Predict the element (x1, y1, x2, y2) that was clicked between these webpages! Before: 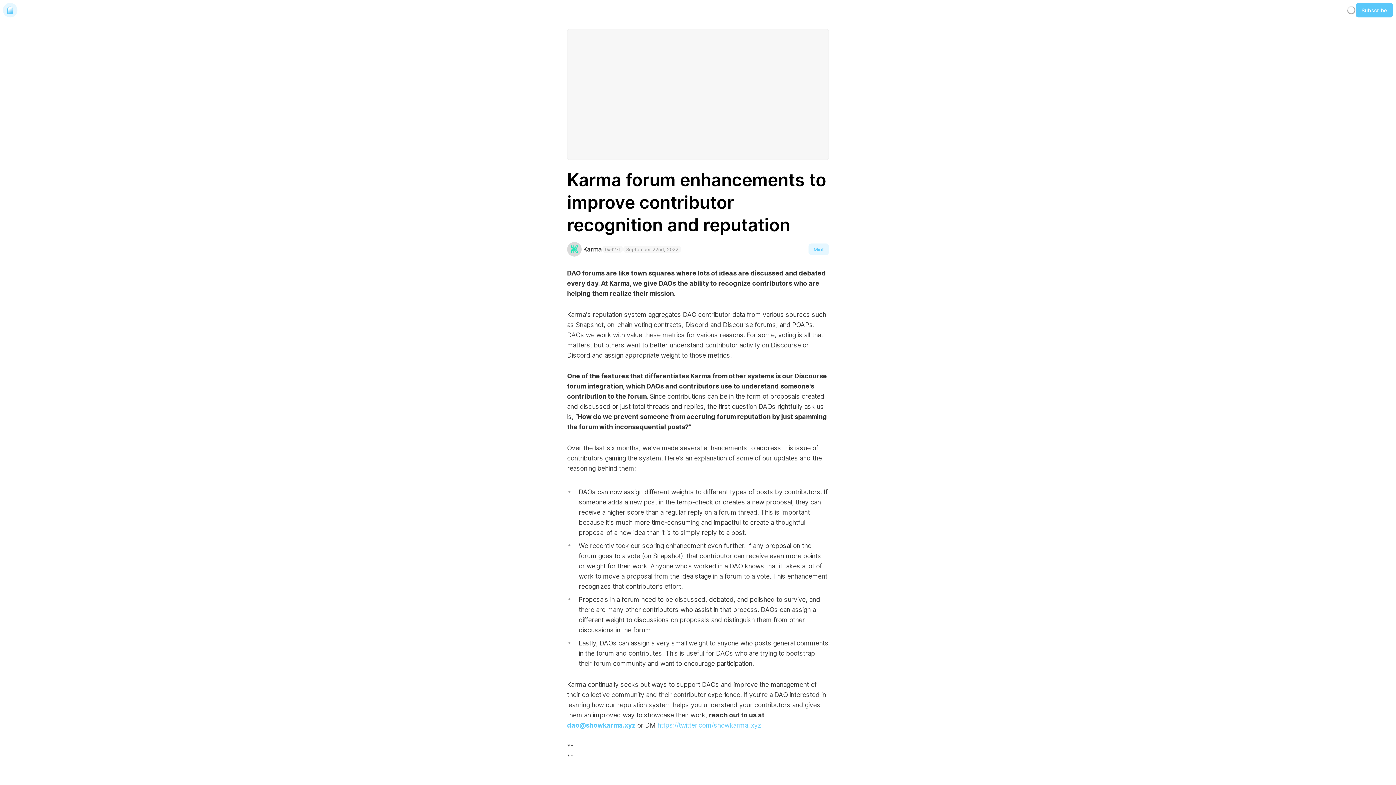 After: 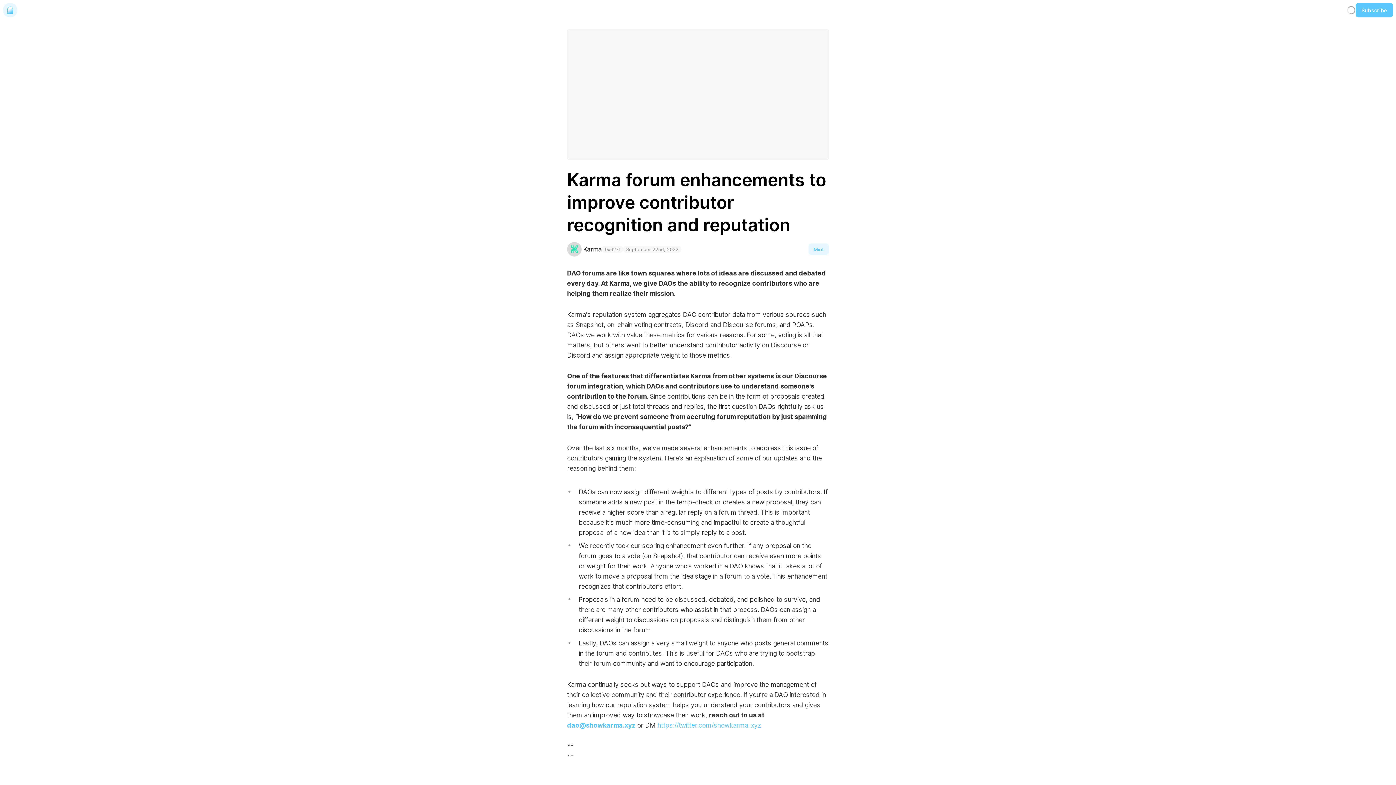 Action: bbox: (567, 242, 623, 256) label: Karma
0x627f